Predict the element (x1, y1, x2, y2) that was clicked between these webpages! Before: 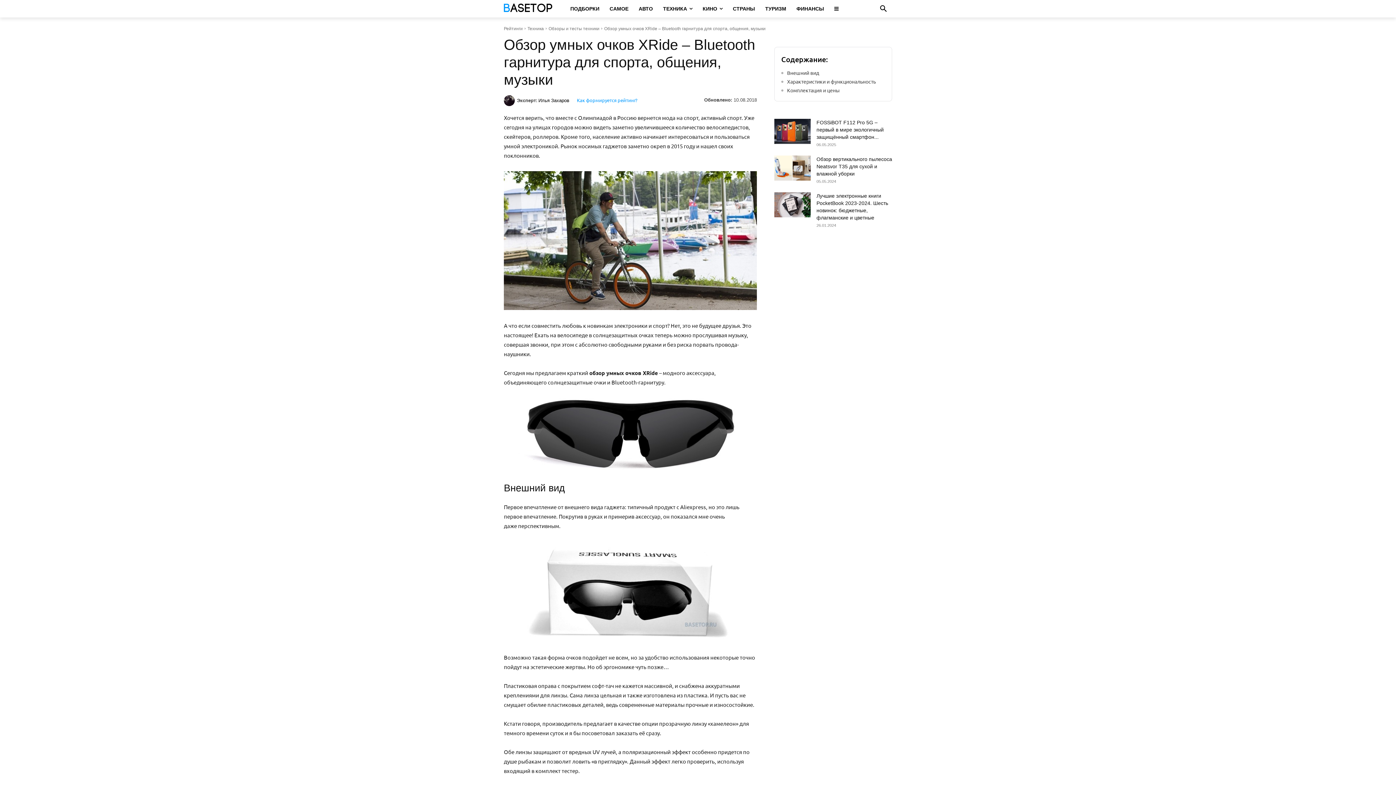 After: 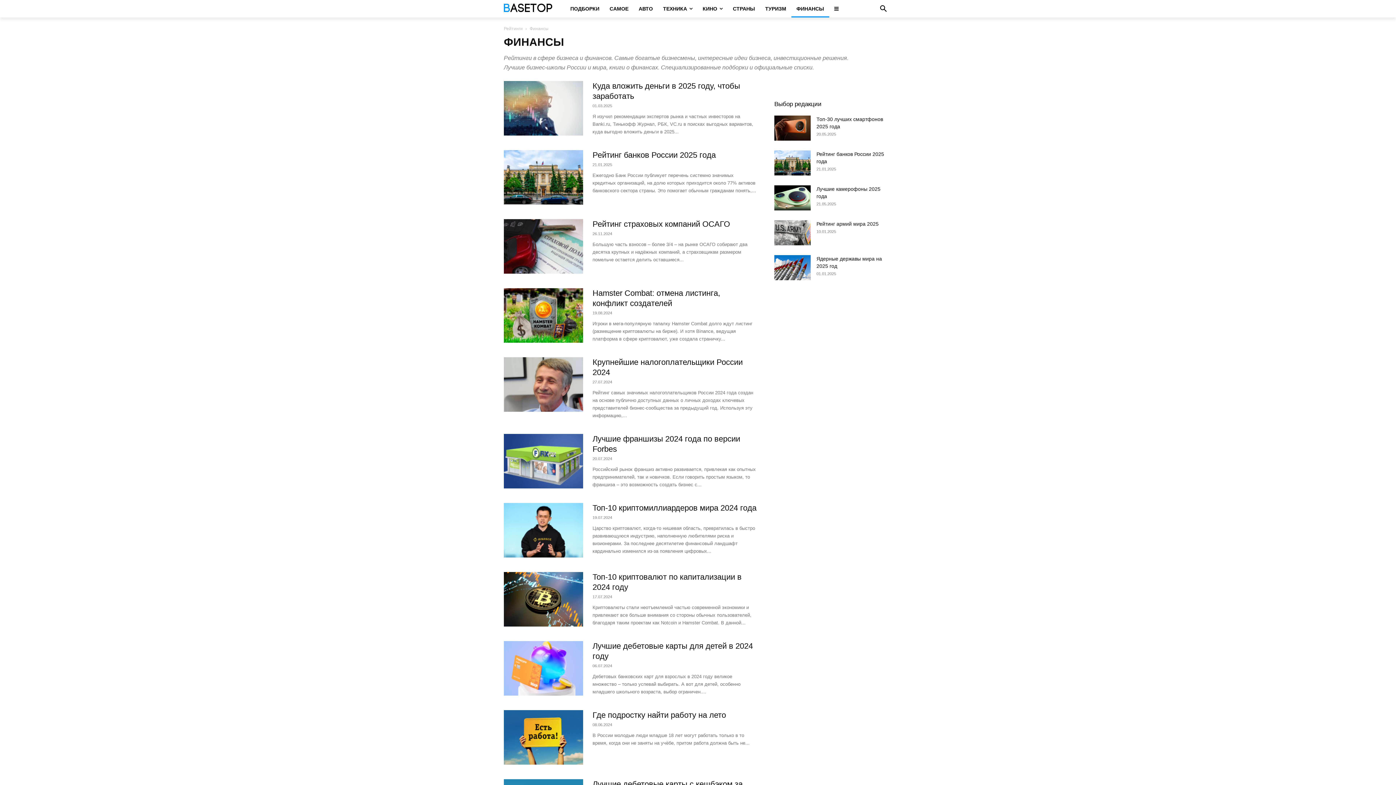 Action: label: ФИНАНСЫ bbox: (791, 0, 829, 17)